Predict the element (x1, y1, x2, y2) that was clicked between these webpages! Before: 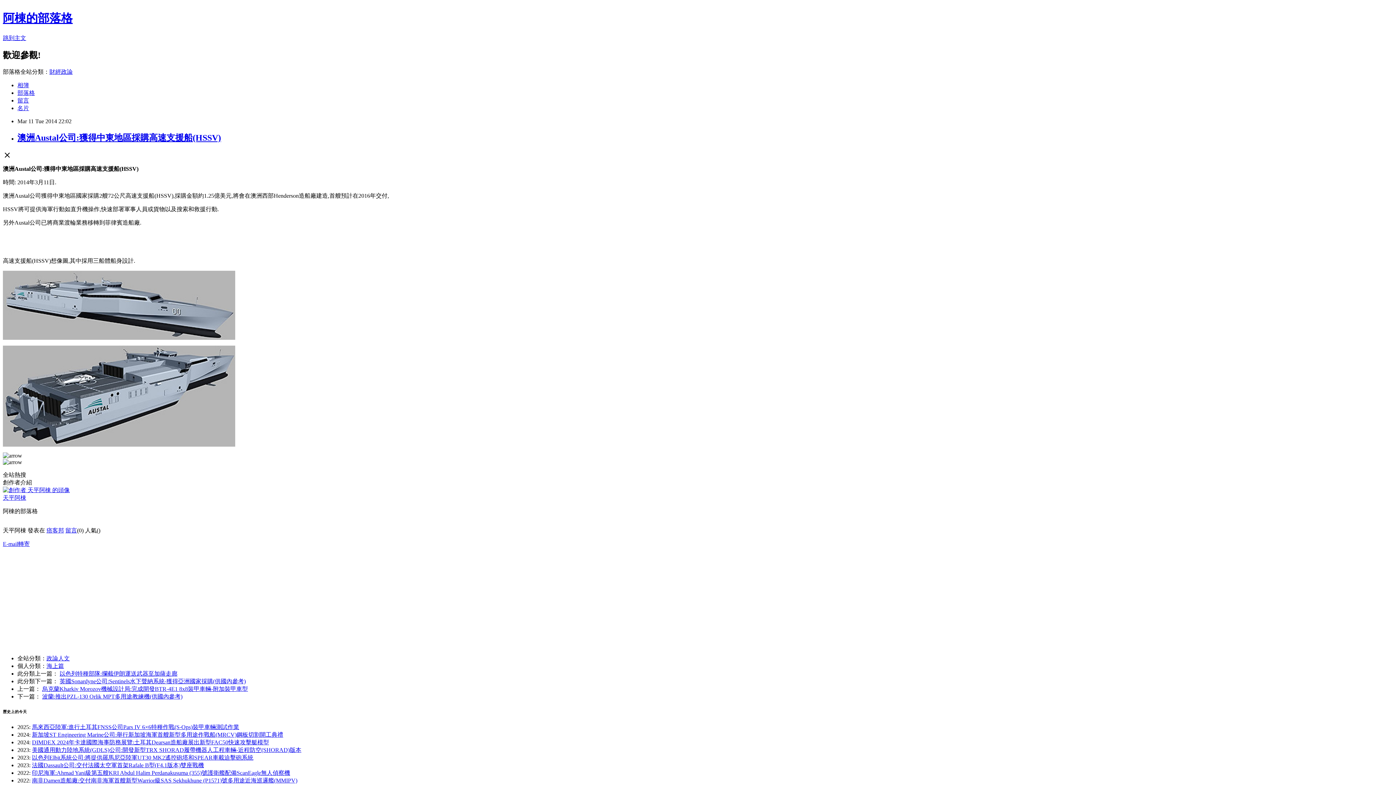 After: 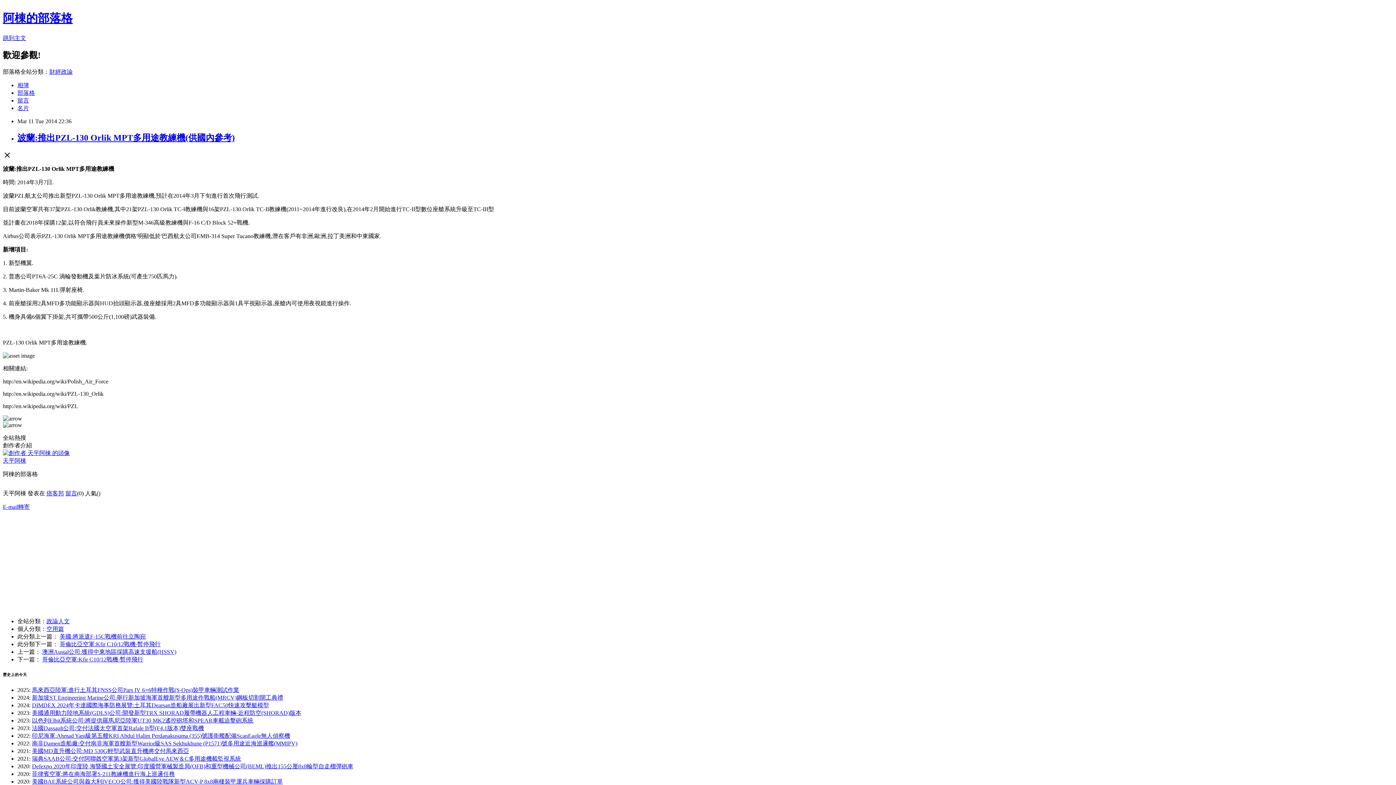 Action: label: 波蘭:推出PZL-130 Orlik MPT多用途教練機(供國內參考) bbox: (42, 693, 182, 699)